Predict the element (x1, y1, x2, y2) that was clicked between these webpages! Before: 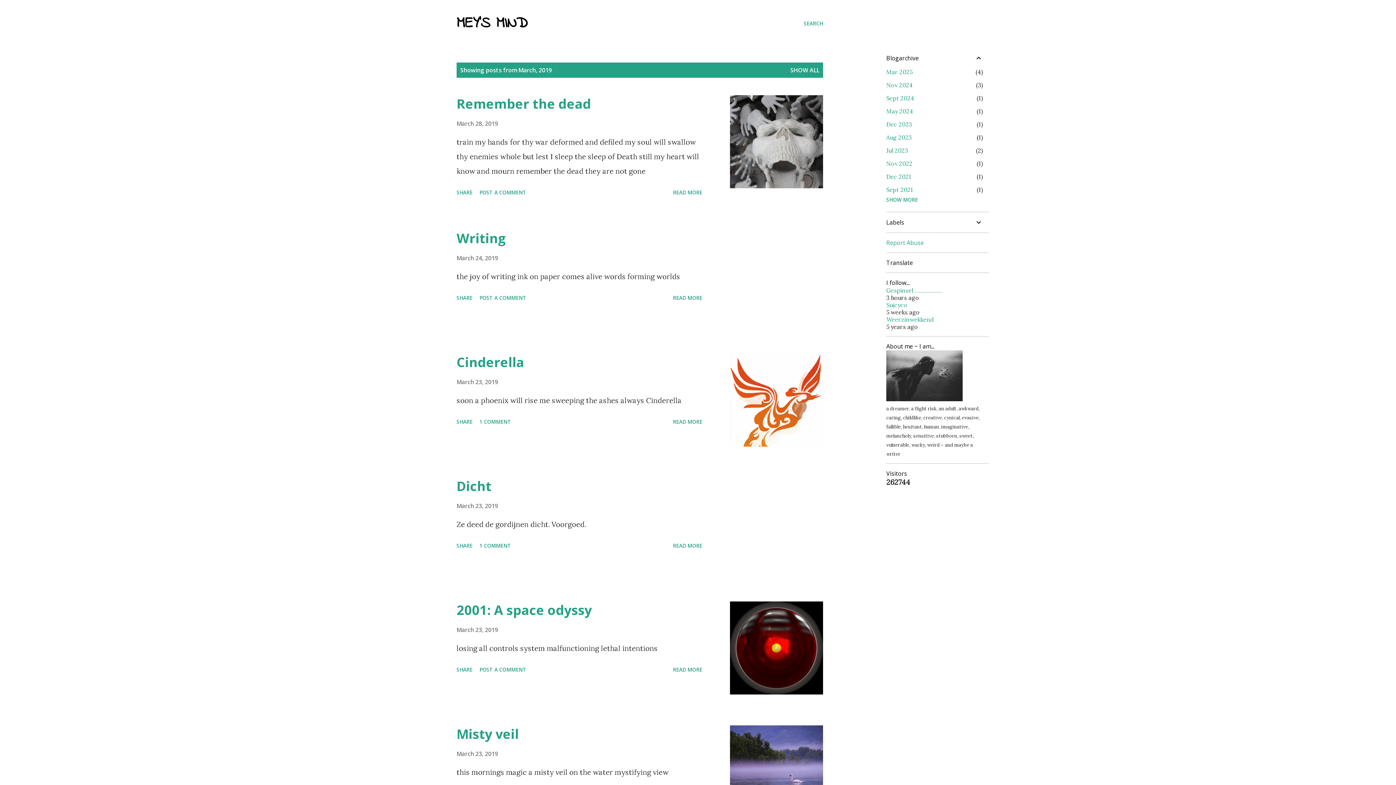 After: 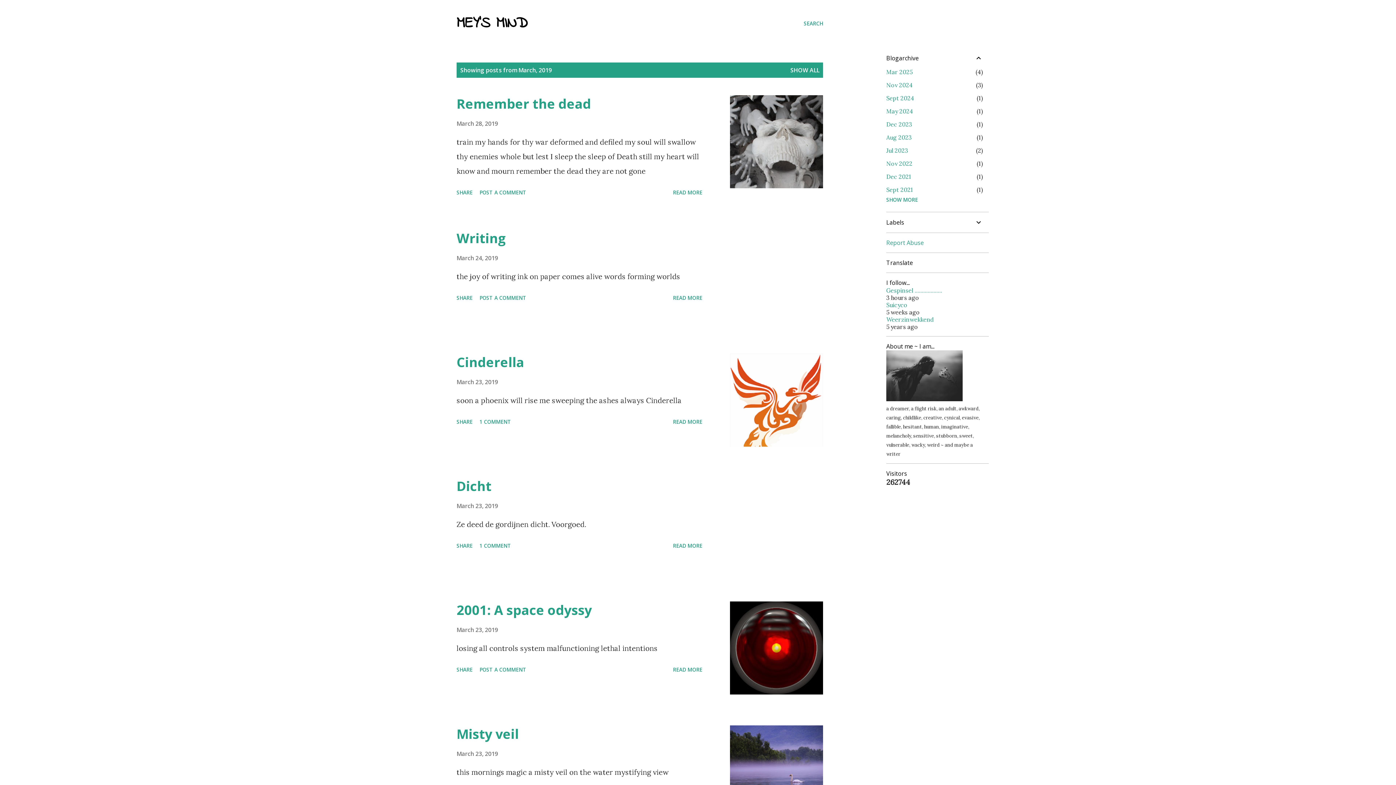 Action: label: Report Abuse bbox: (886, 238, 924, 246)